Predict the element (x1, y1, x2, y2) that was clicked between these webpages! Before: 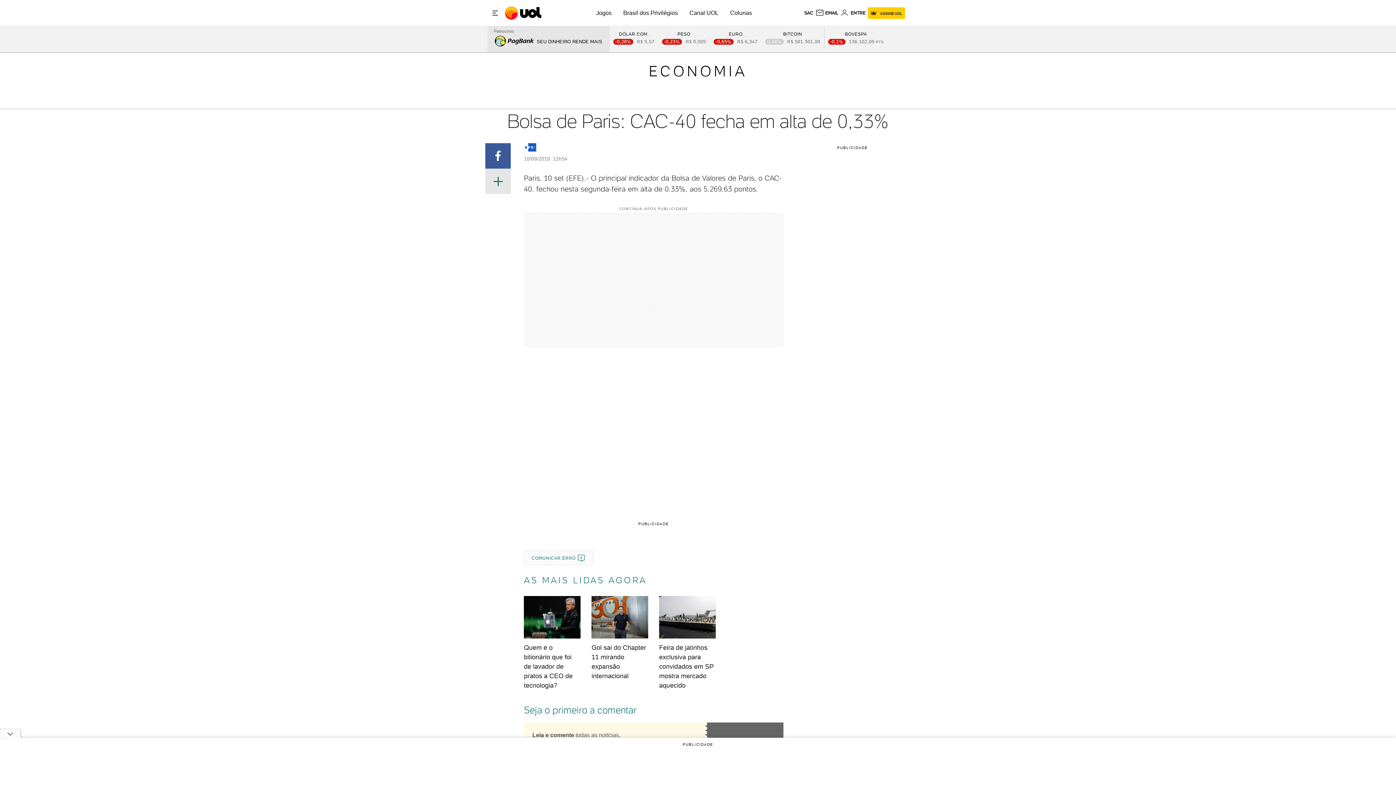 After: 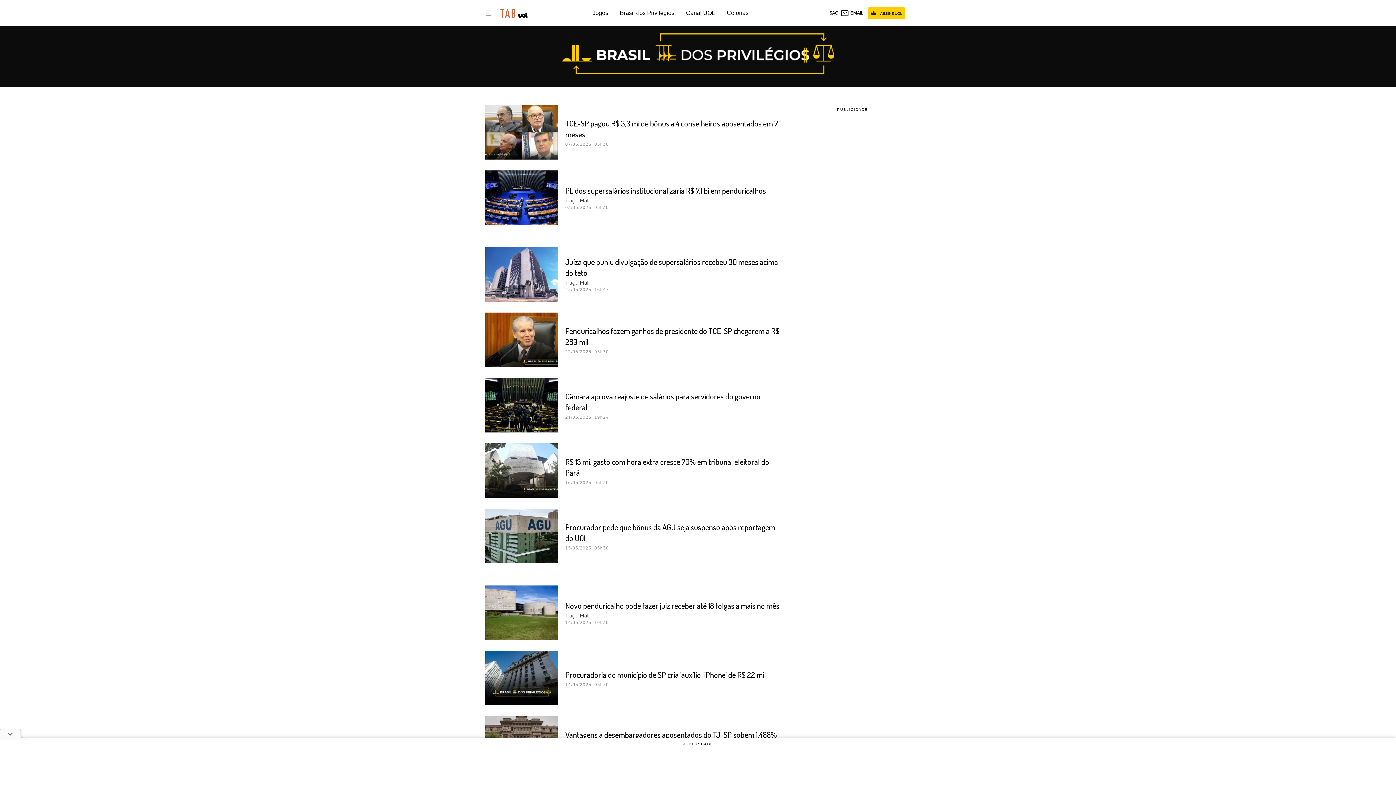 Action: label: Brasil dos Privilégios bbox: (623, 9, 678, 16)